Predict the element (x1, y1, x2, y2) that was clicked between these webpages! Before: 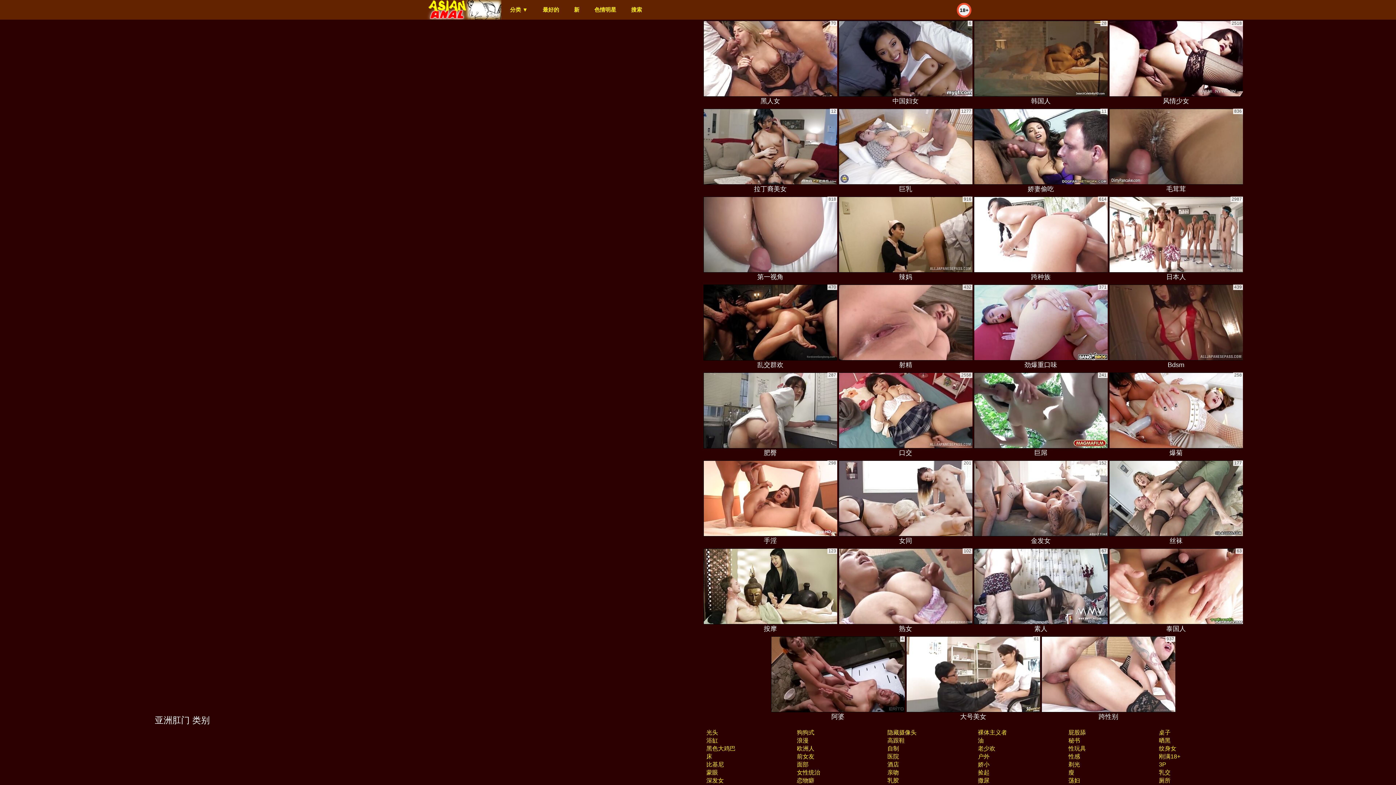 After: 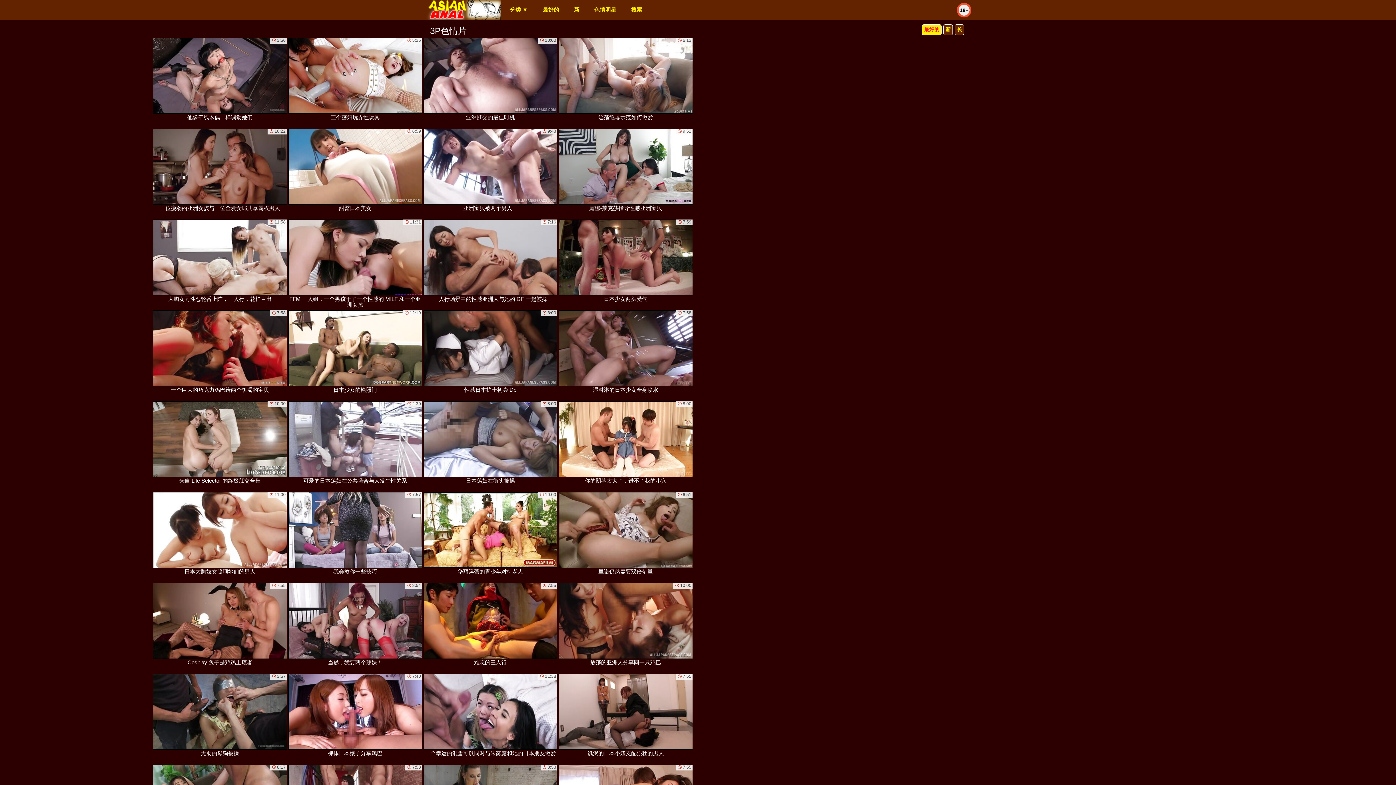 Action: label: 3P bbox: (1158, 761, 1166, 768)